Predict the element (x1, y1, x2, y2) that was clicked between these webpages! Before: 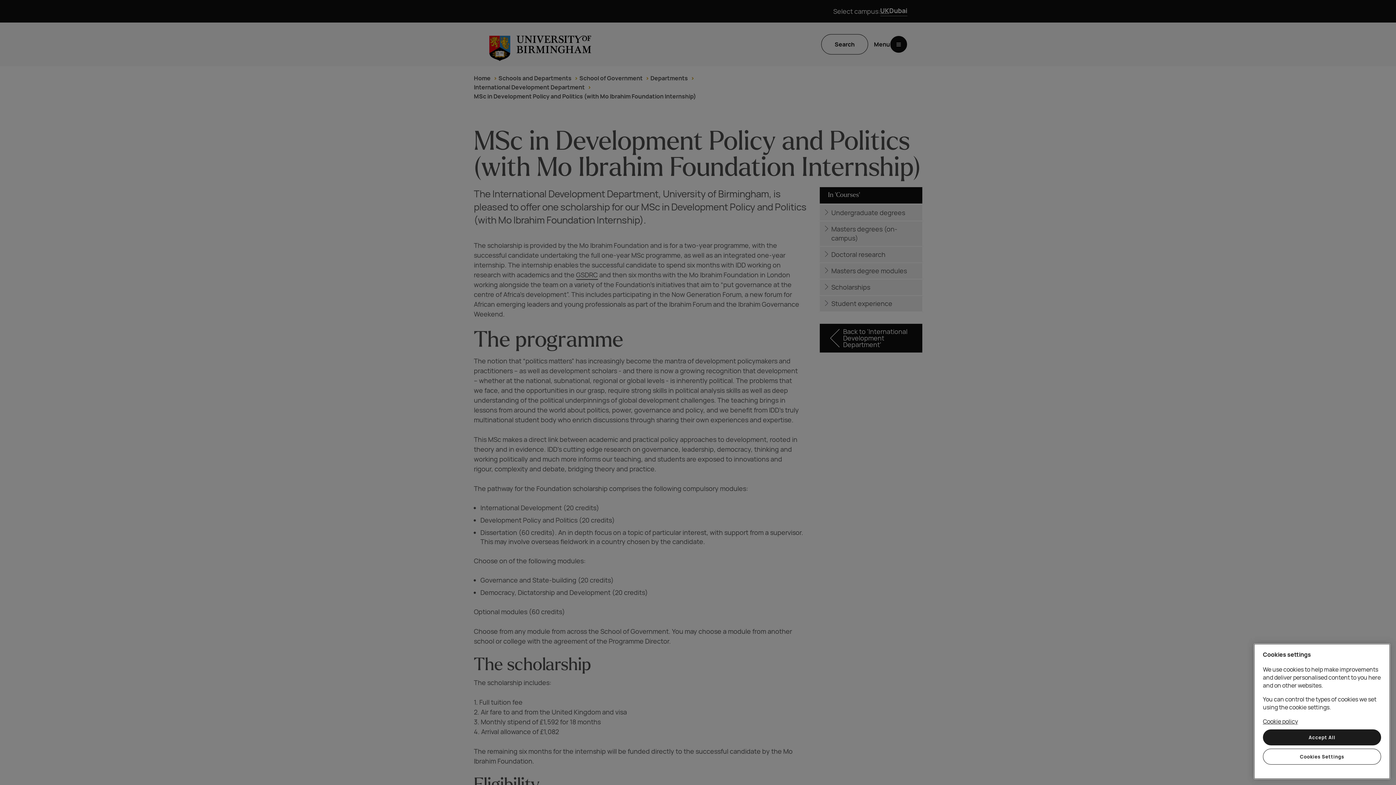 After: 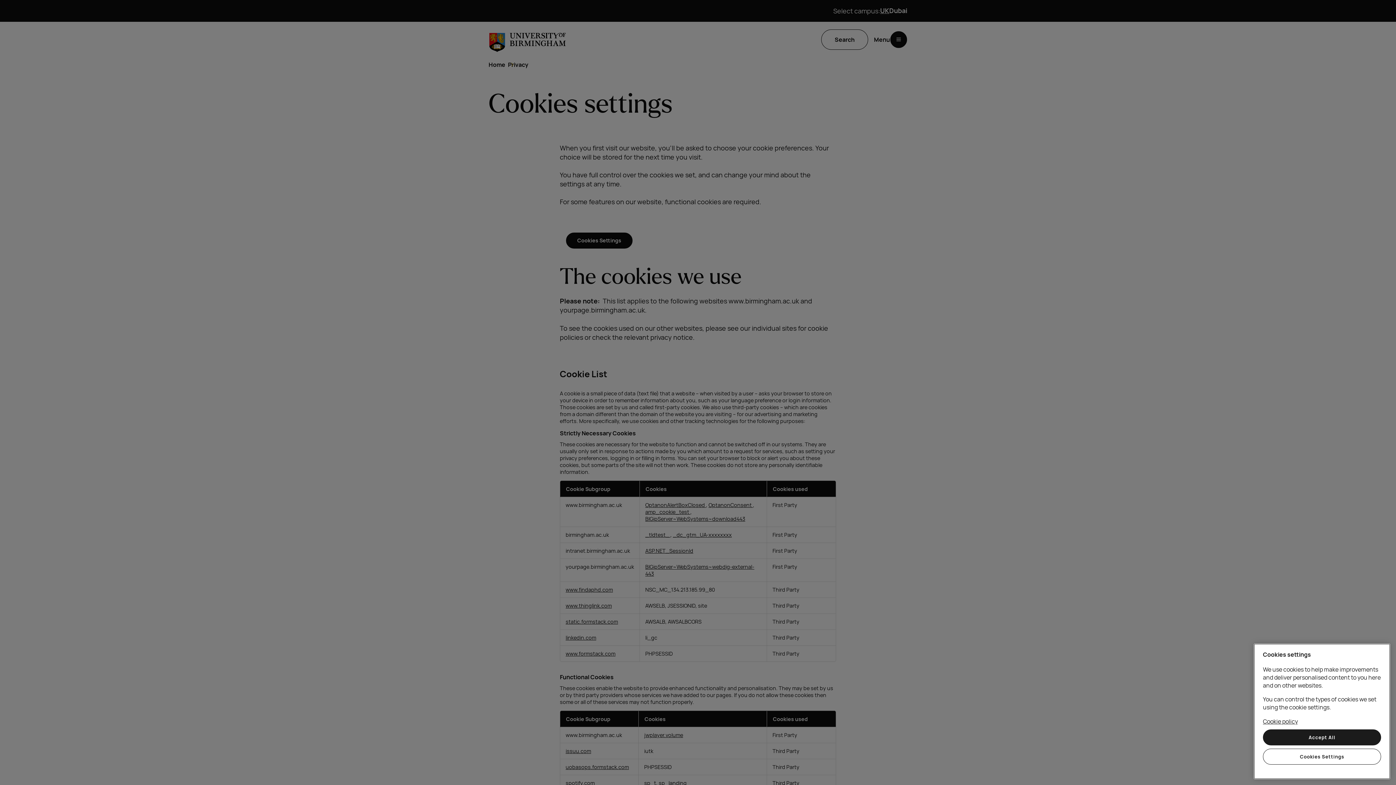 Action: bbox: (1263, 717, 1298, 725) label: Cookie policy, opens in a new tab